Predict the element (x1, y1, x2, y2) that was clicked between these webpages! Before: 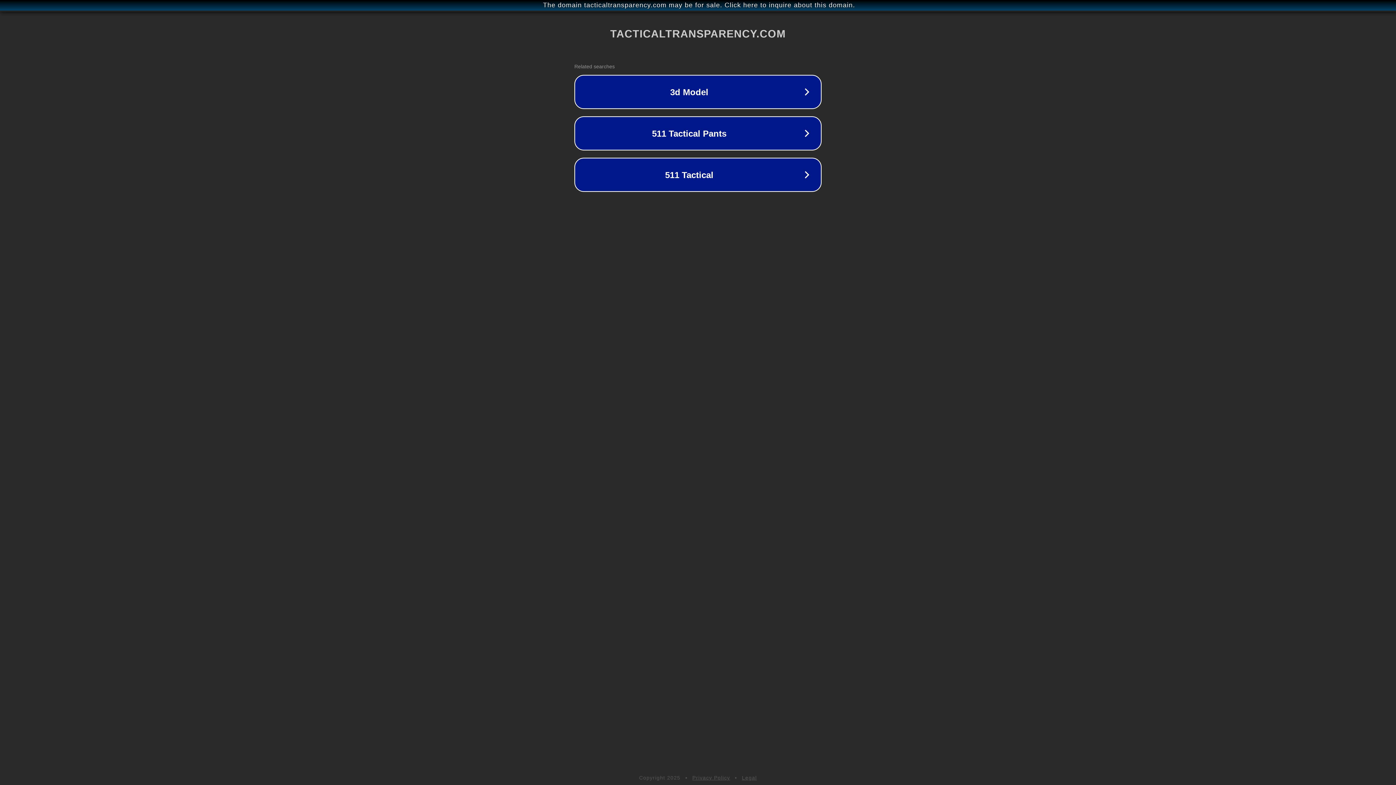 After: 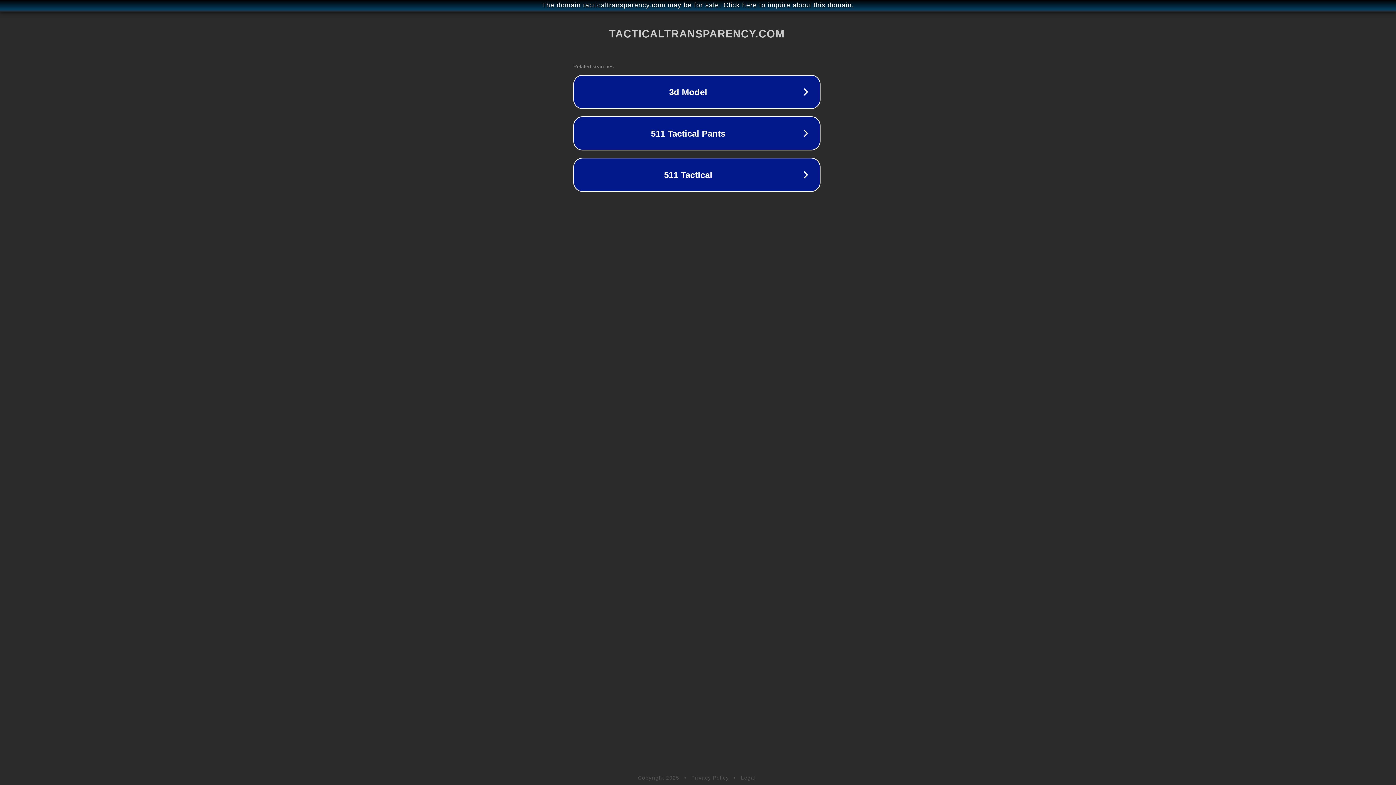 Action: bbox: (1, 1, 1397, 9) label: The domain tacticaltransparency.com may be for sale. Click here to inquire about this domain.